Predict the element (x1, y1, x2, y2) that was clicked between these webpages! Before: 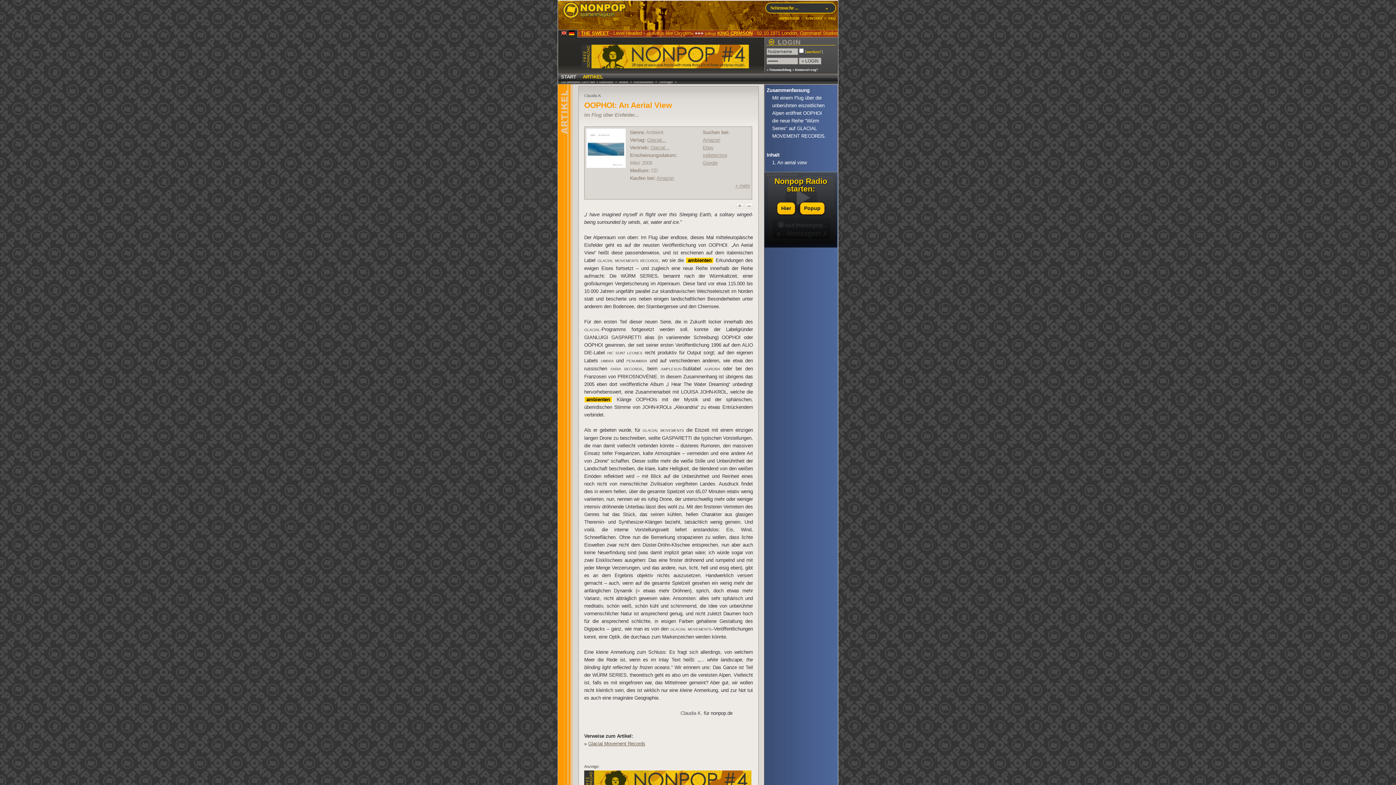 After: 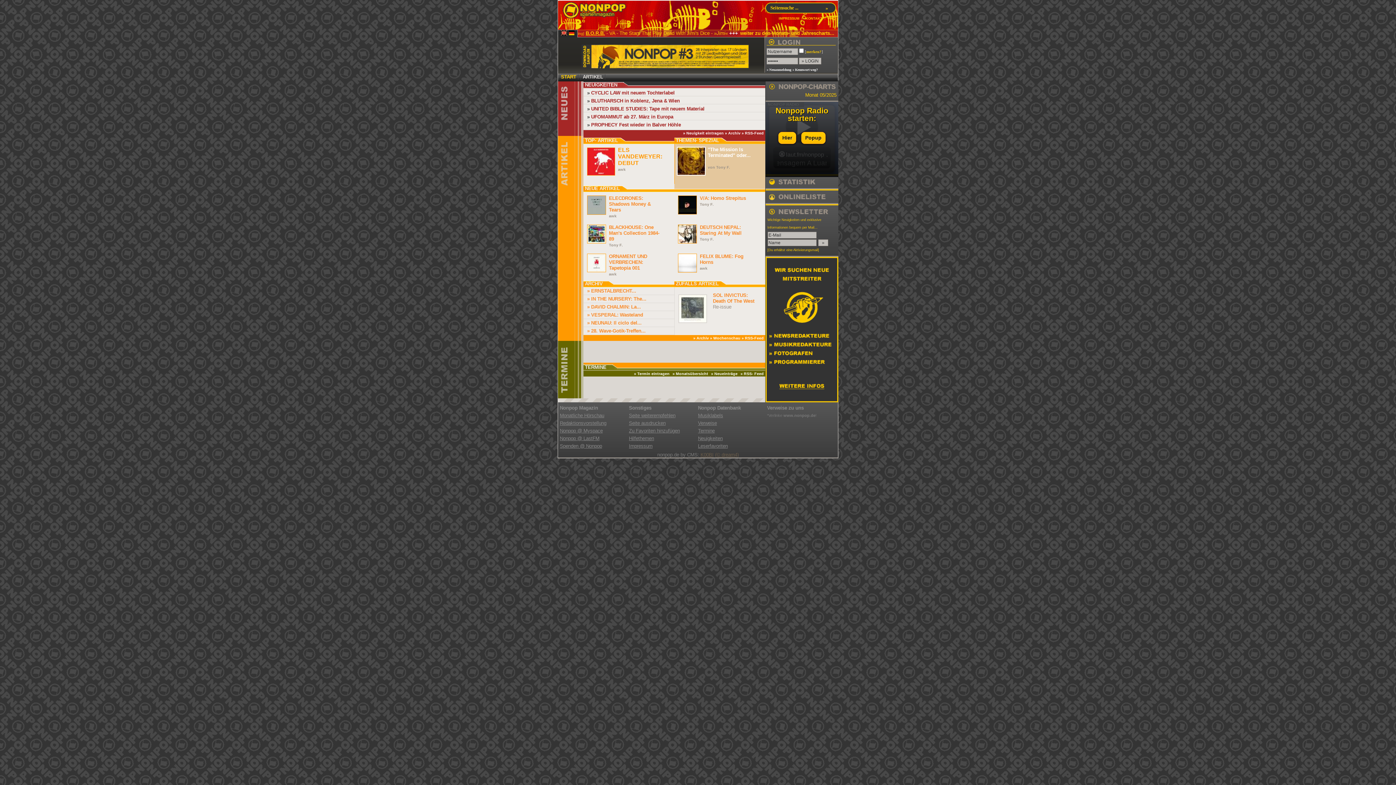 Action: label: START bbox: (558, 74, 578, 79)